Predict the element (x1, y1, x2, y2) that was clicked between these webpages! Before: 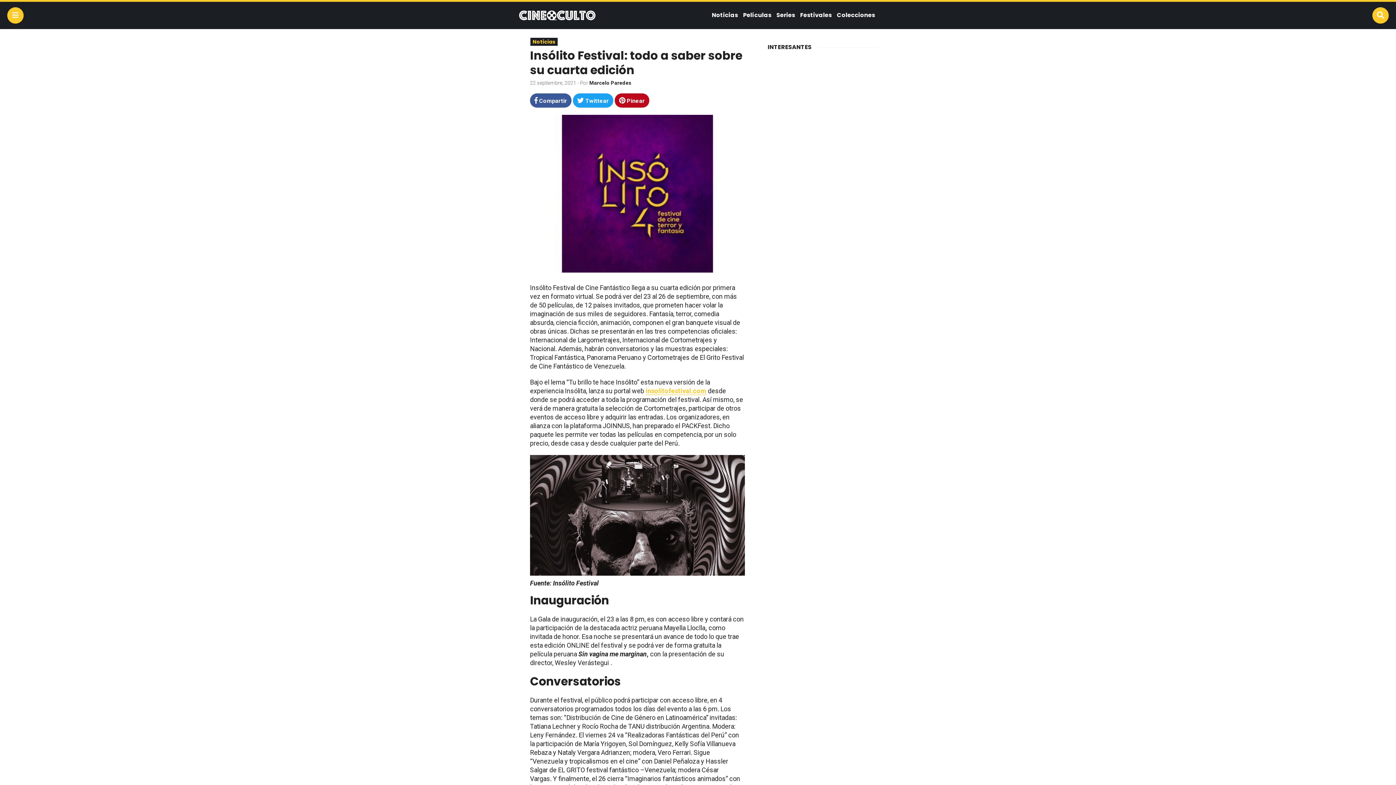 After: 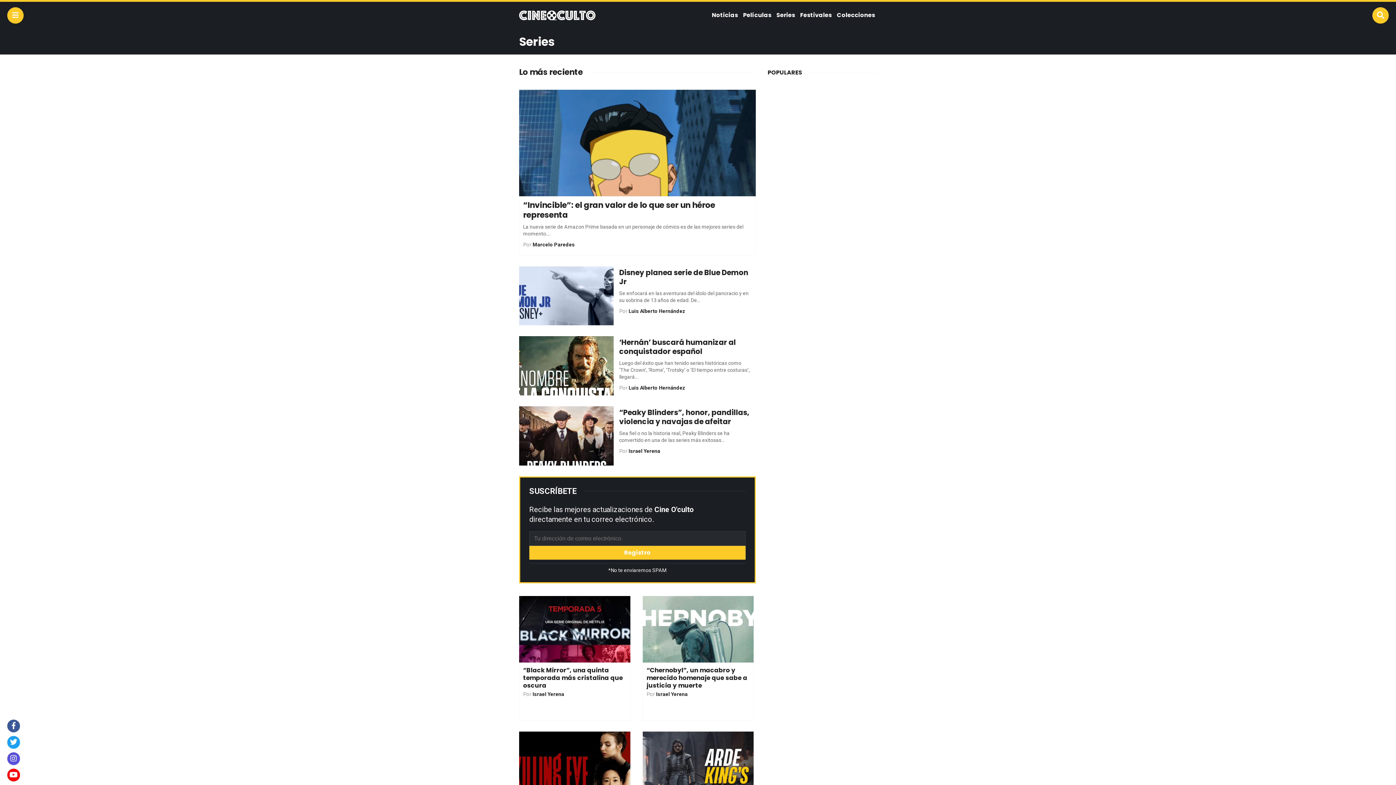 Action: bbox: (774, 7, 797, 23) label: Series